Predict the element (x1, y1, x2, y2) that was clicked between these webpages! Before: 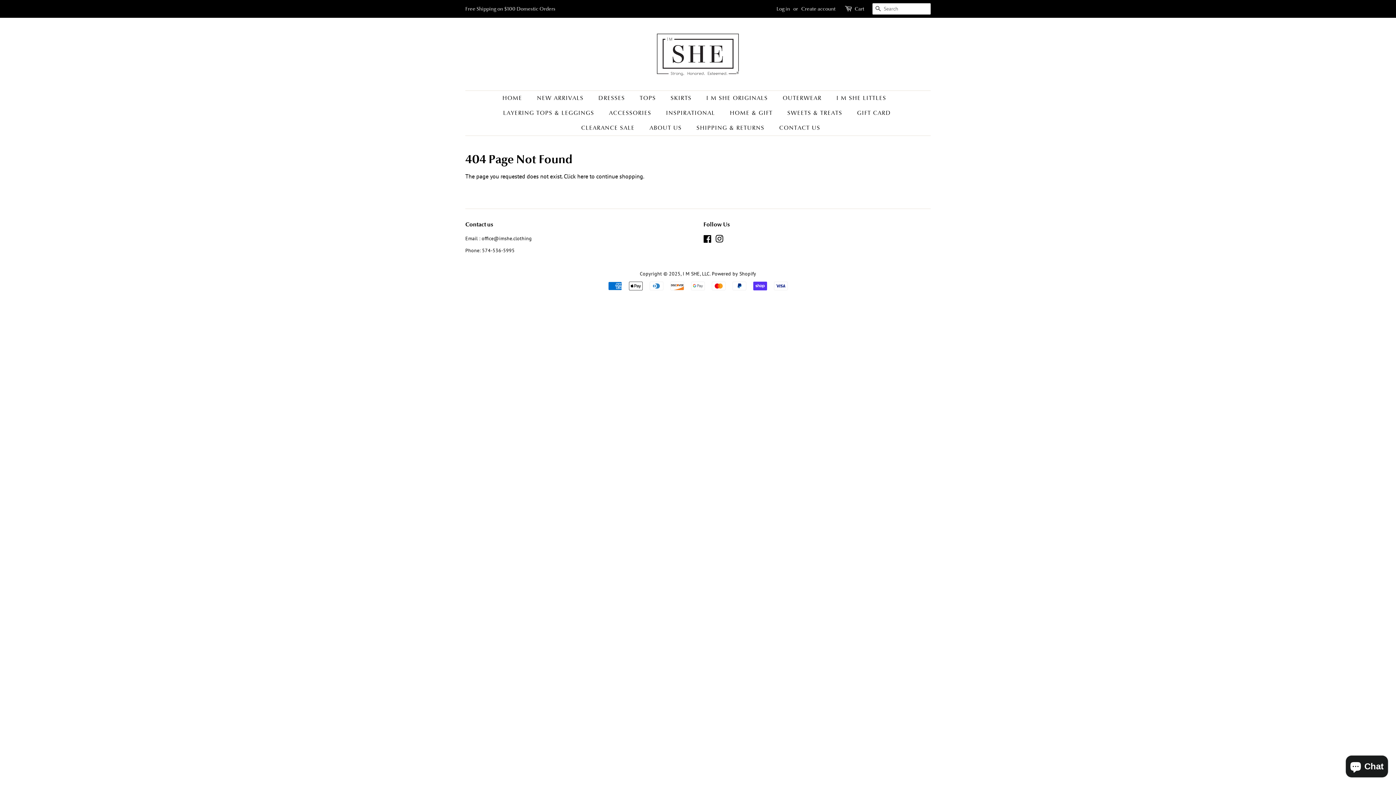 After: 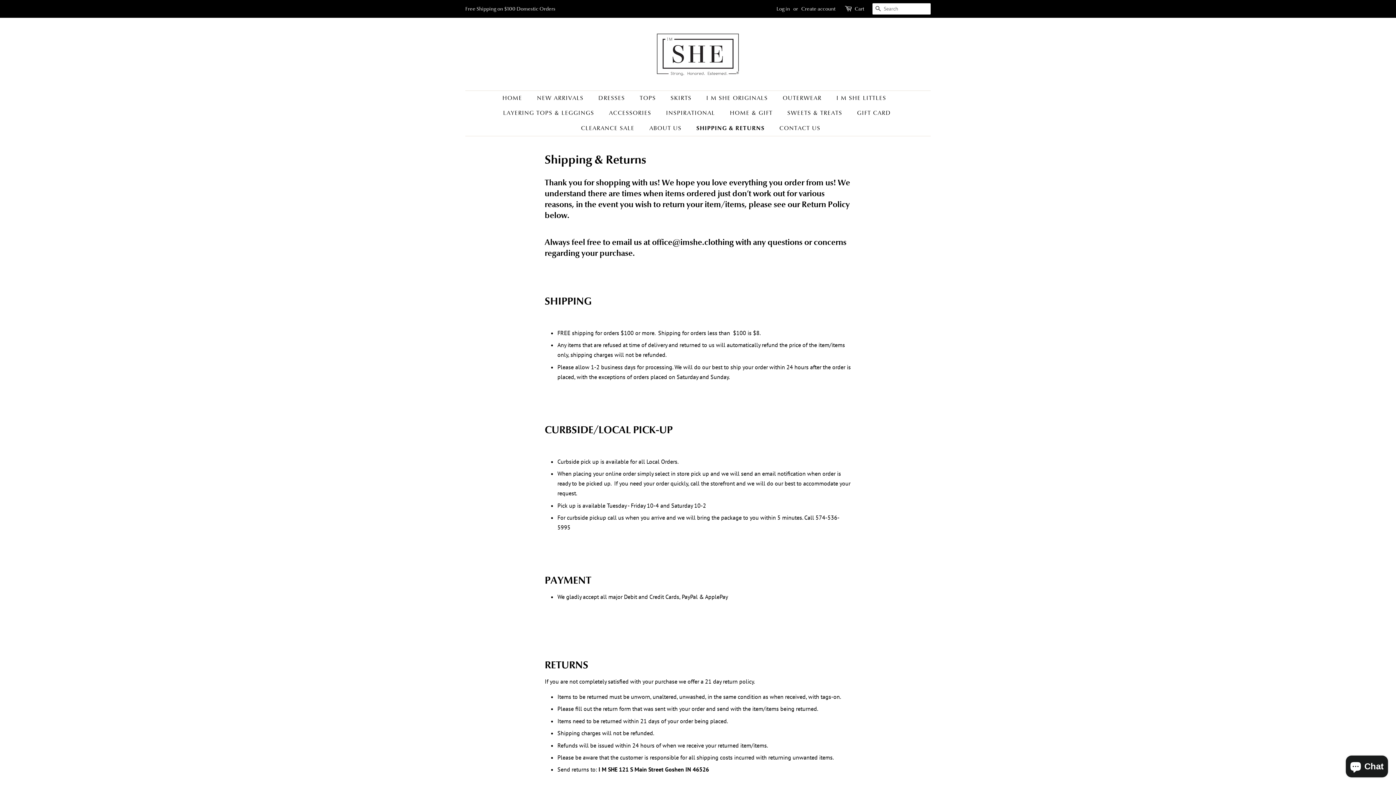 Action: label: SHIPPING & RETURNS bbox: (691, 120, 771, 135)